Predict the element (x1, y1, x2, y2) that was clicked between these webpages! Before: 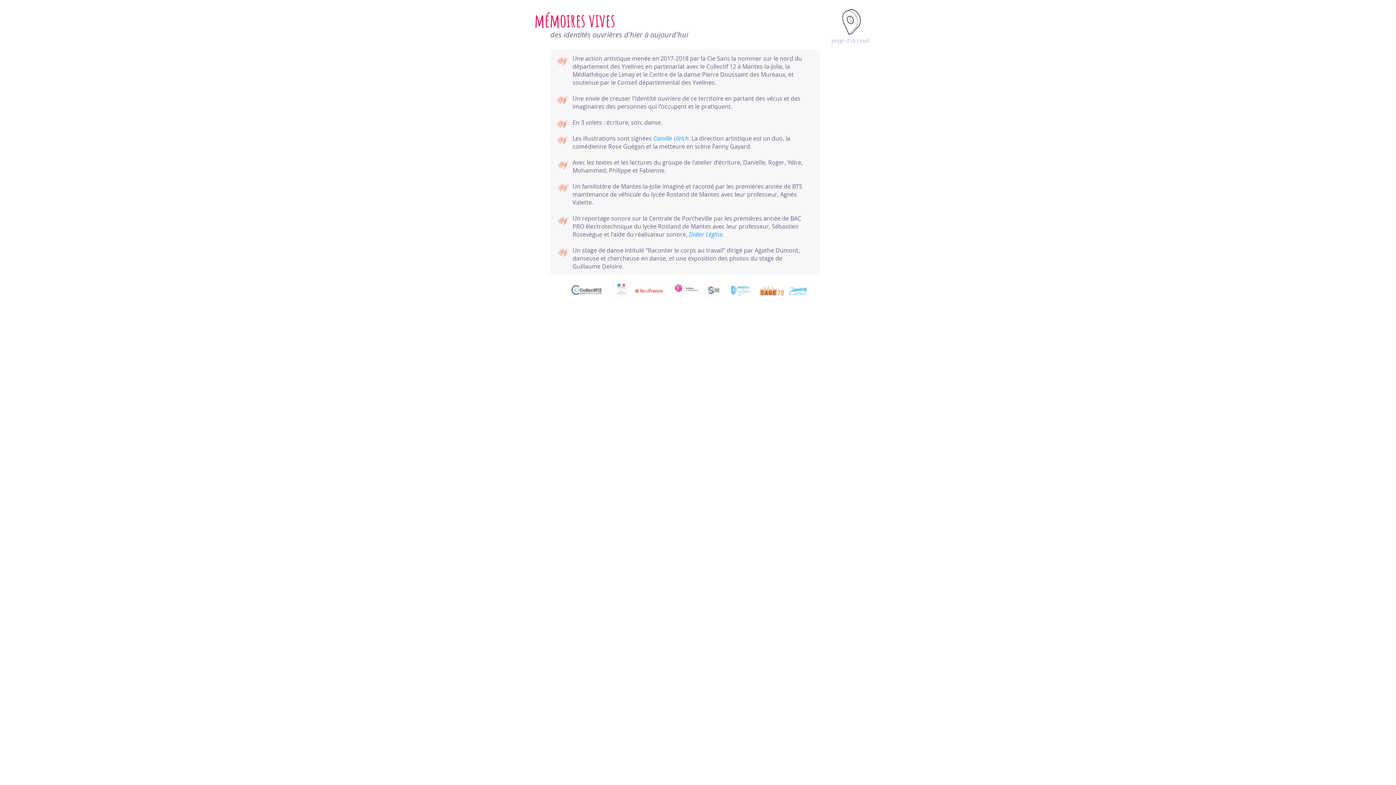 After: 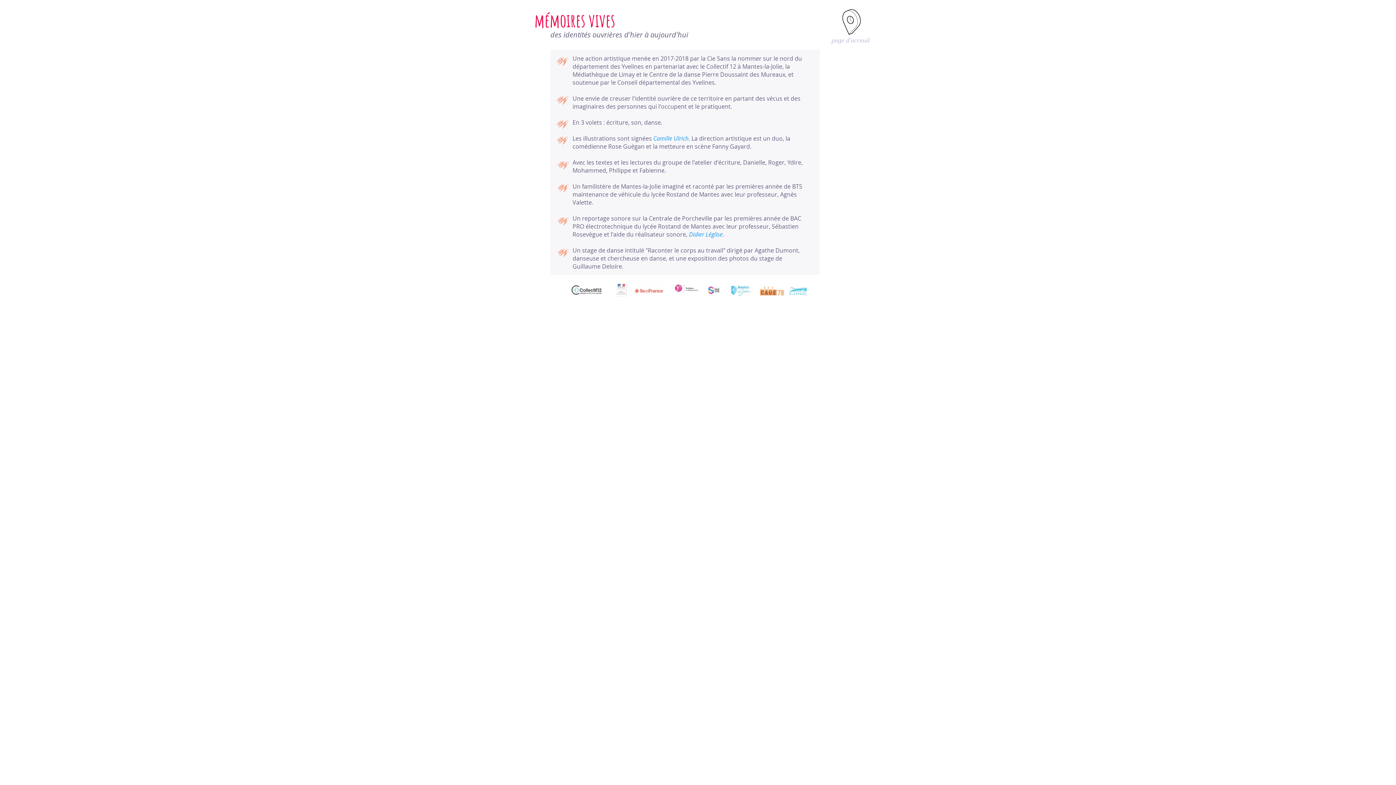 Action: bbox: (653, 134, 688, 142) label: Camille Ulrich